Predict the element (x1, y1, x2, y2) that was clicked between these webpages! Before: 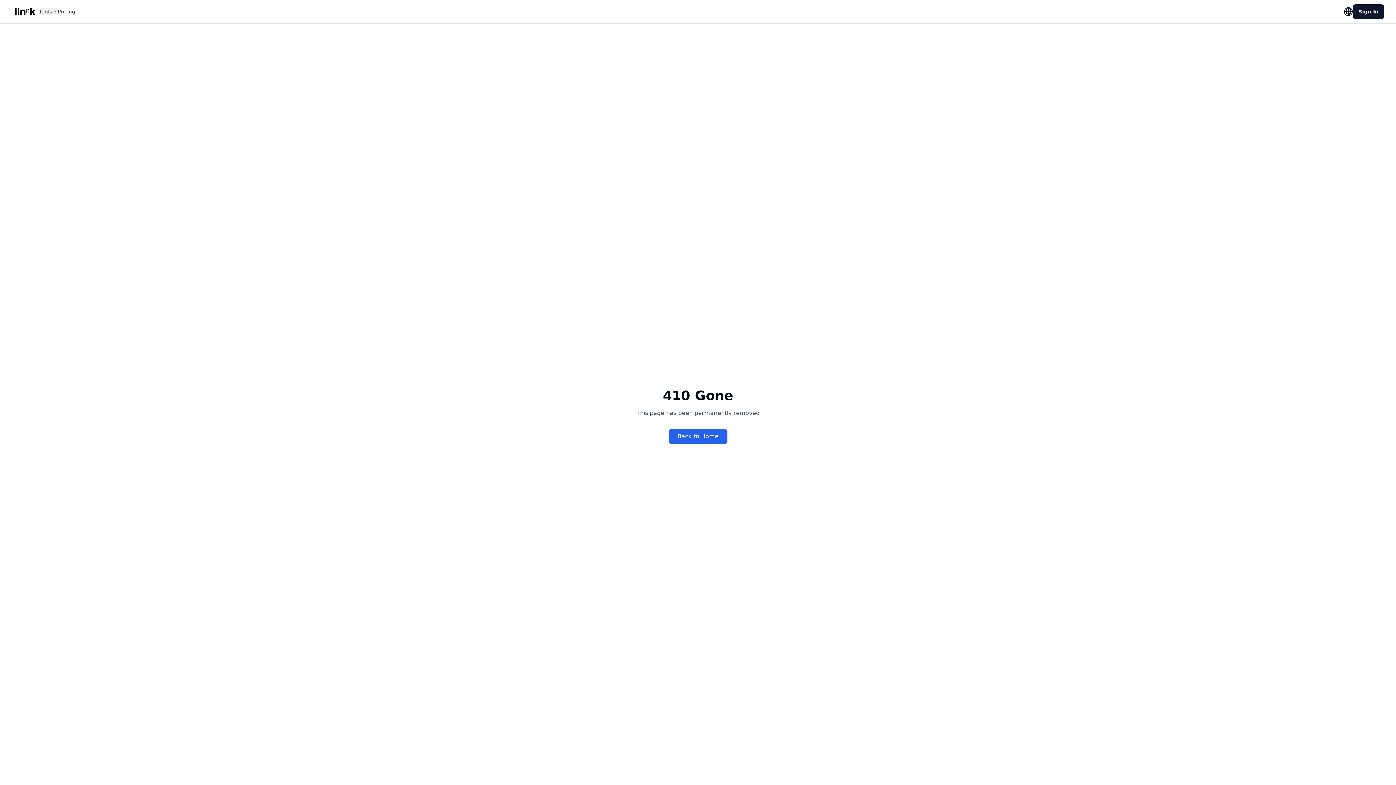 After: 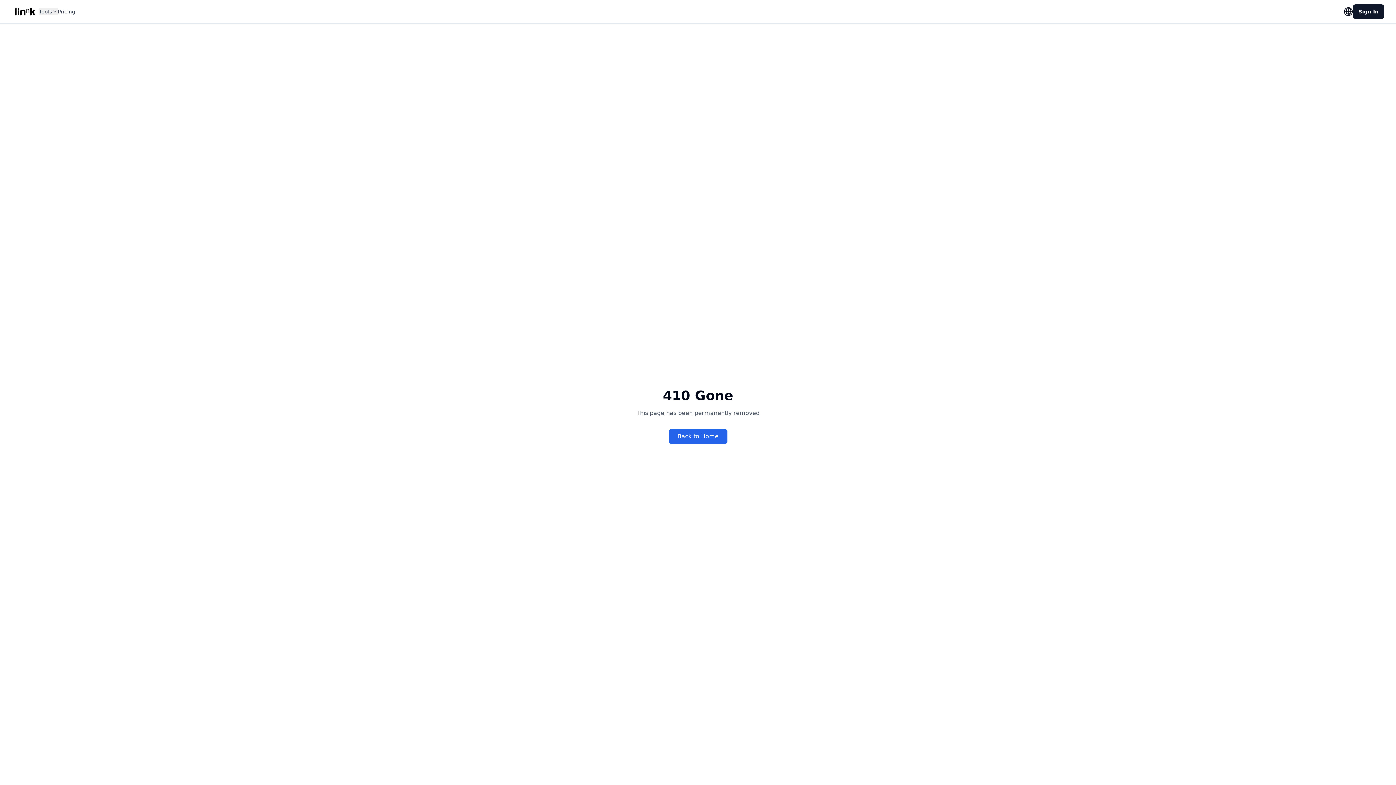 Action: bbox: (11, 3, 38, 19)